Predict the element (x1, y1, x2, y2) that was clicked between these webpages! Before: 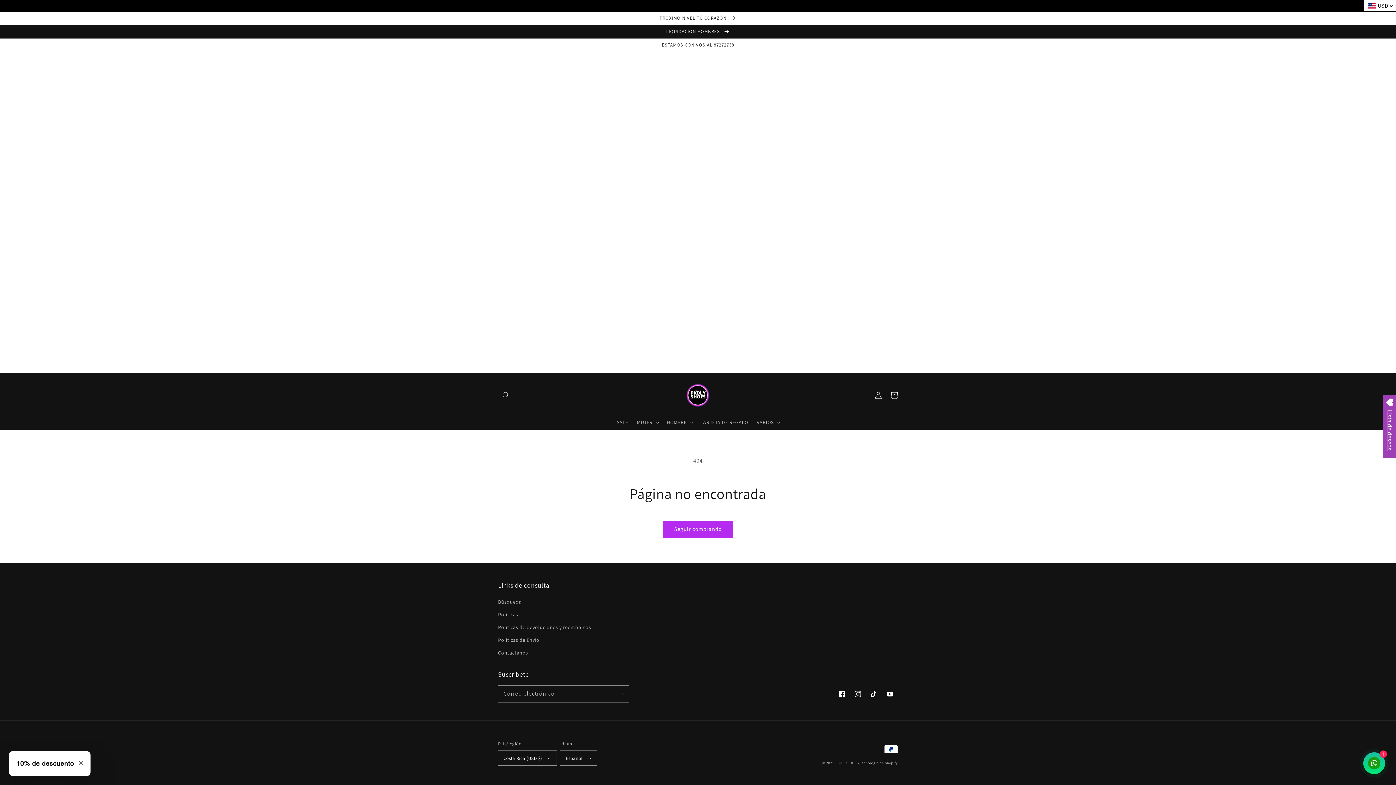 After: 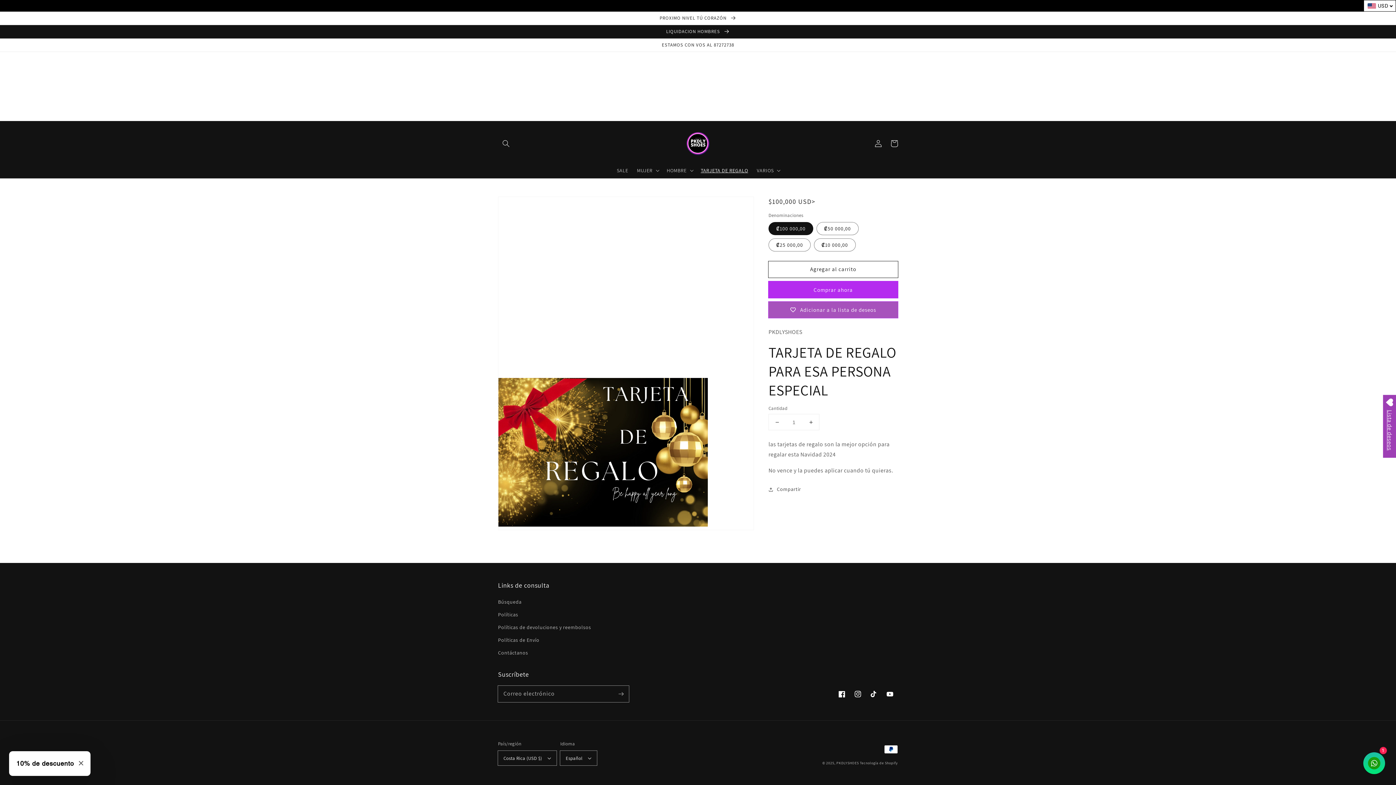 Action: bbox: (696, 414, 752, 430) label: TARJETA DE REGALO